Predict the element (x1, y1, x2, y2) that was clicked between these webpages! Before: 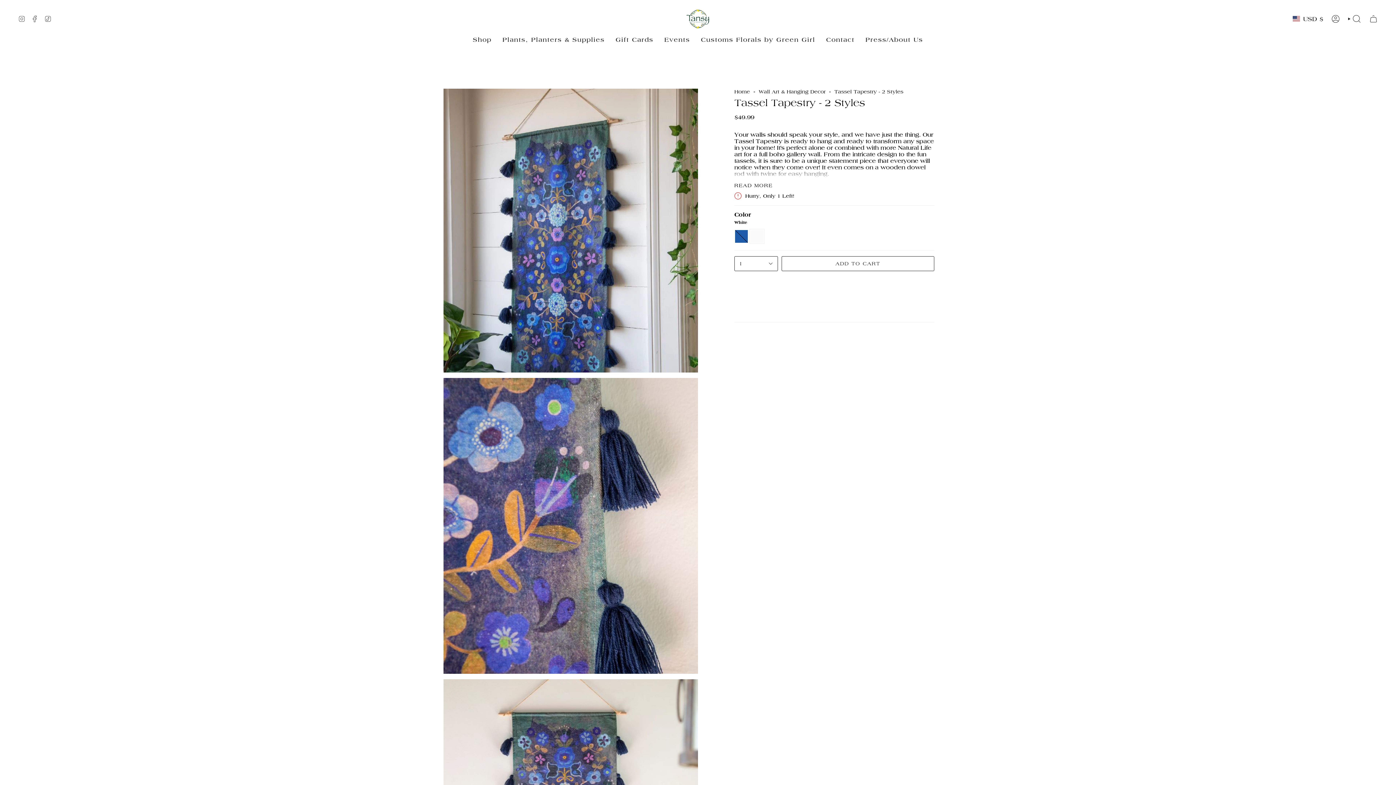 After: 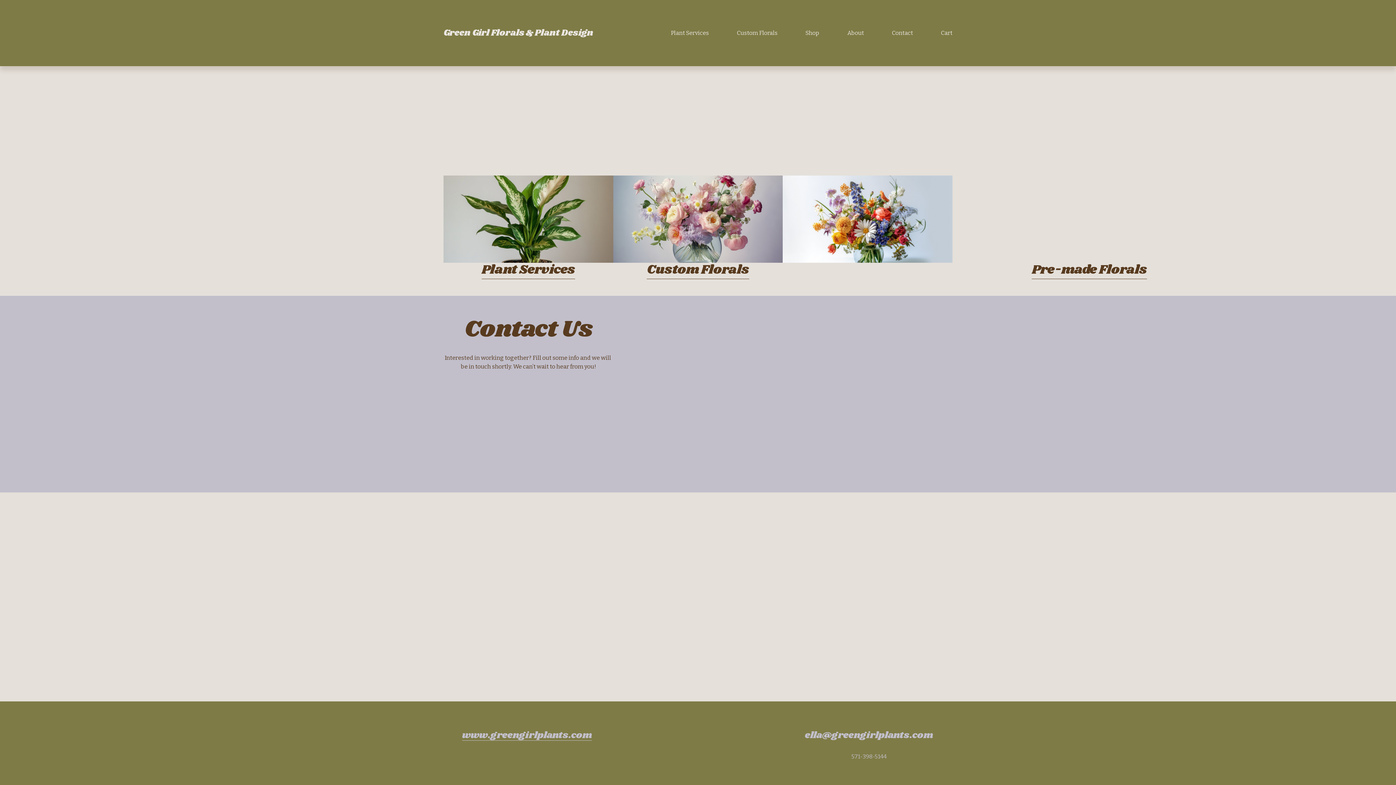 Action: bbox: (695, 30, 820, 48) label: Customs Florals by Green Girl